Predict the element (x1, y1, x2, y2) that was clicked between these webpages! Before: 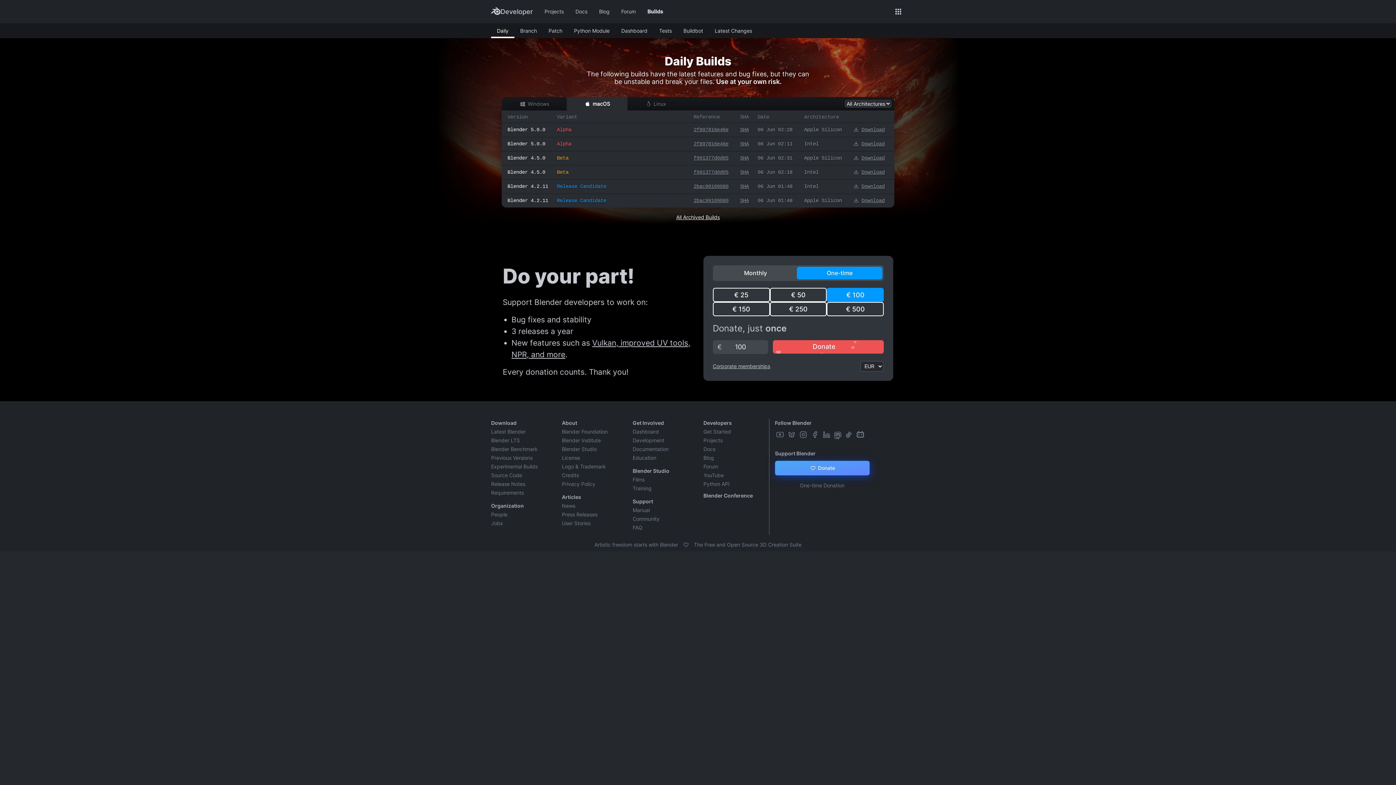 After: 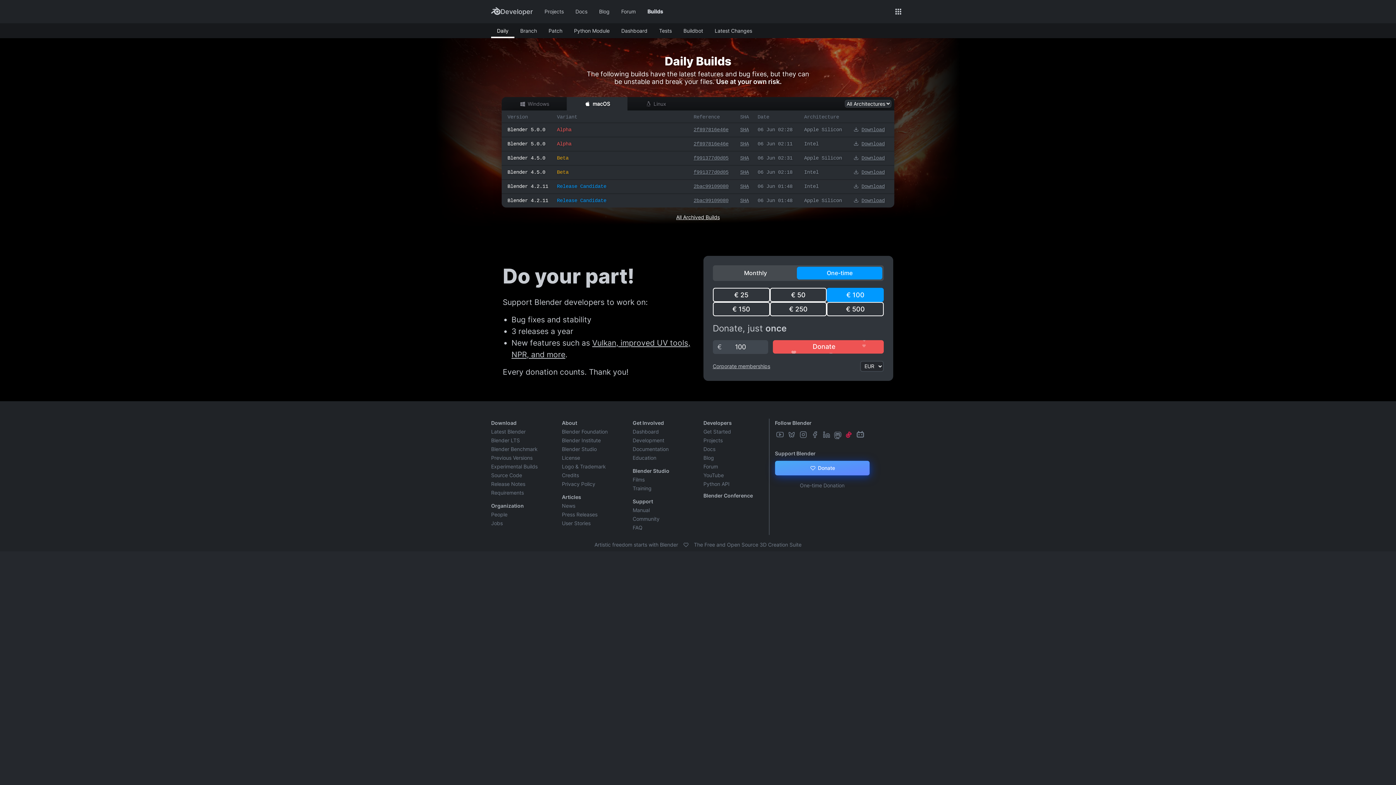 Action: bbox: (843, 430, 855, 439)